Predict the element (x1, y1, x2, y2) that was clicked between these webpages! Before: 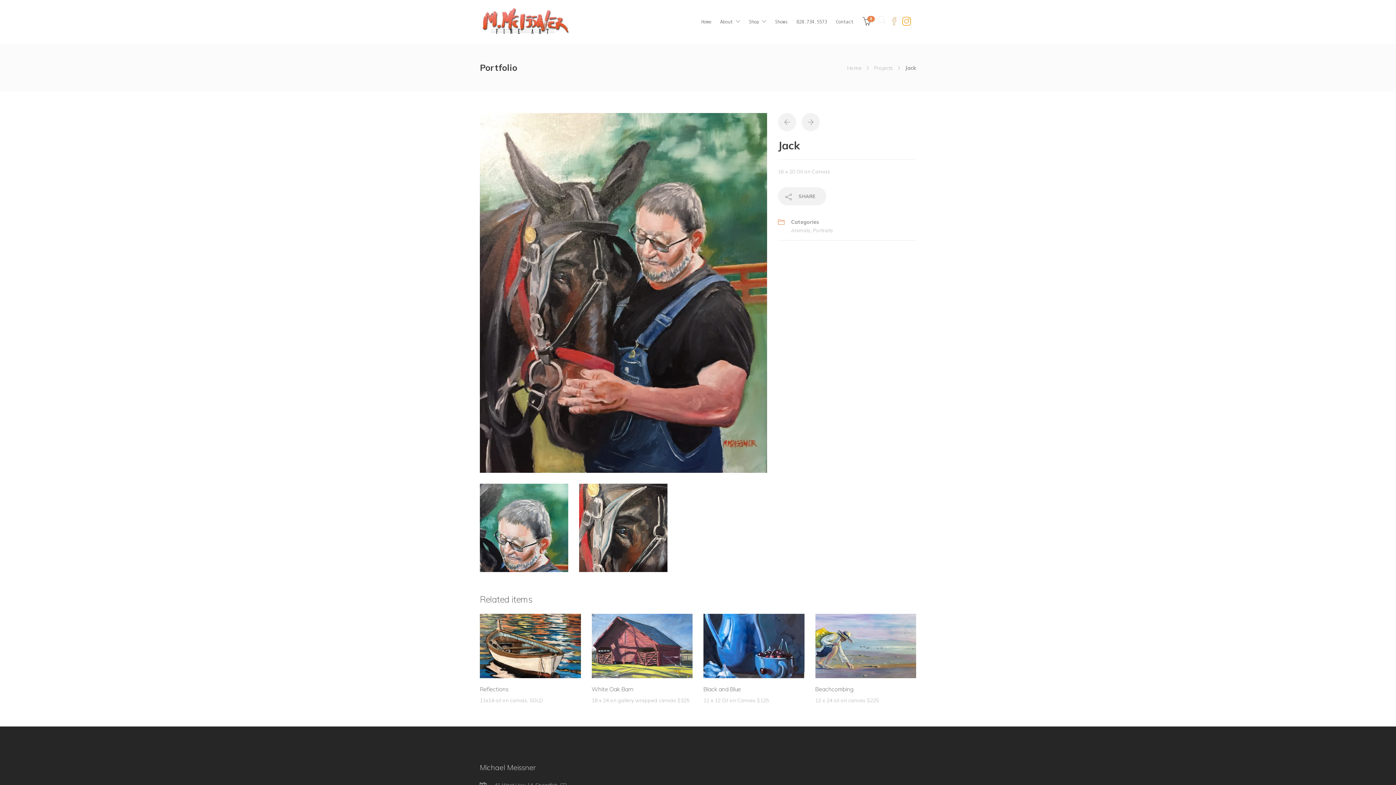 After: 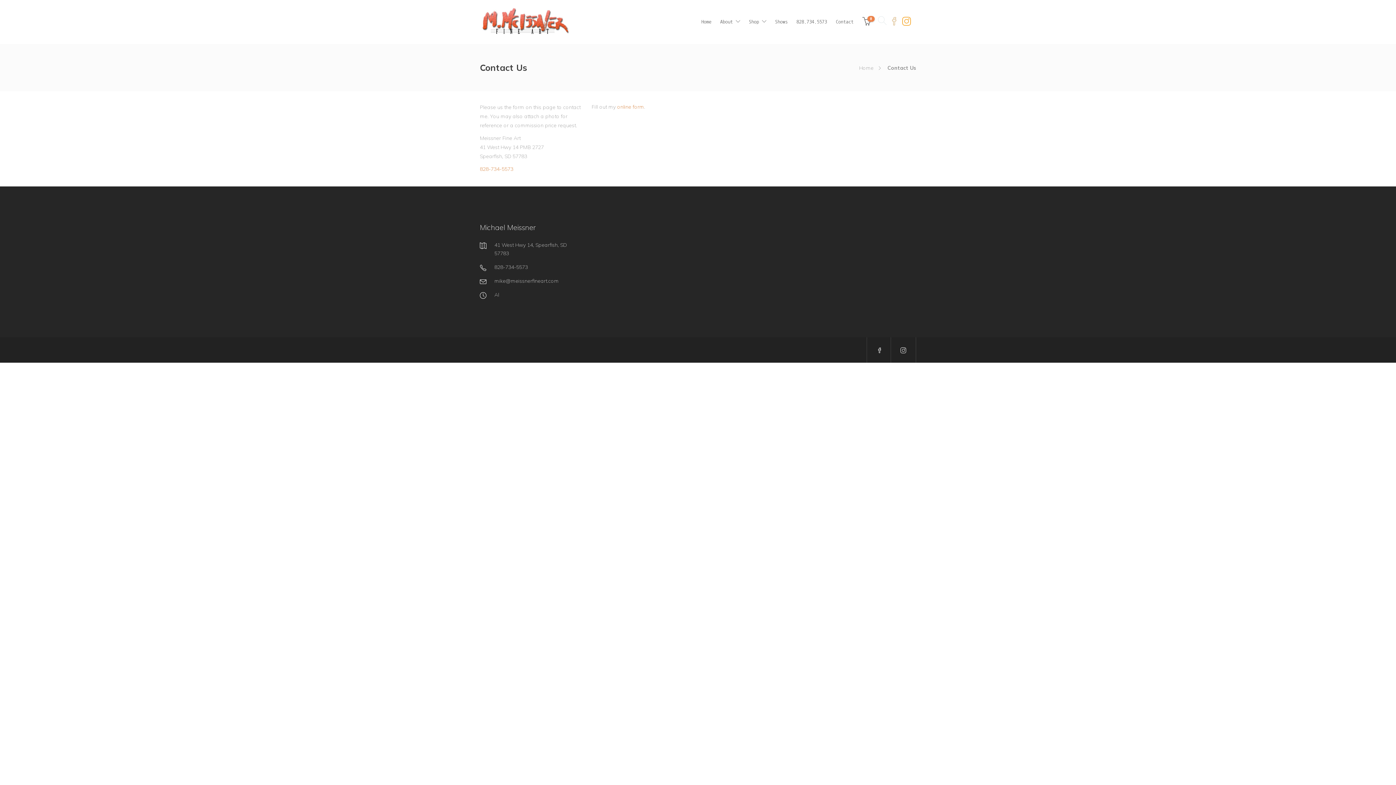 Action: bbox: (836, 3, 853, 40) label: Contact